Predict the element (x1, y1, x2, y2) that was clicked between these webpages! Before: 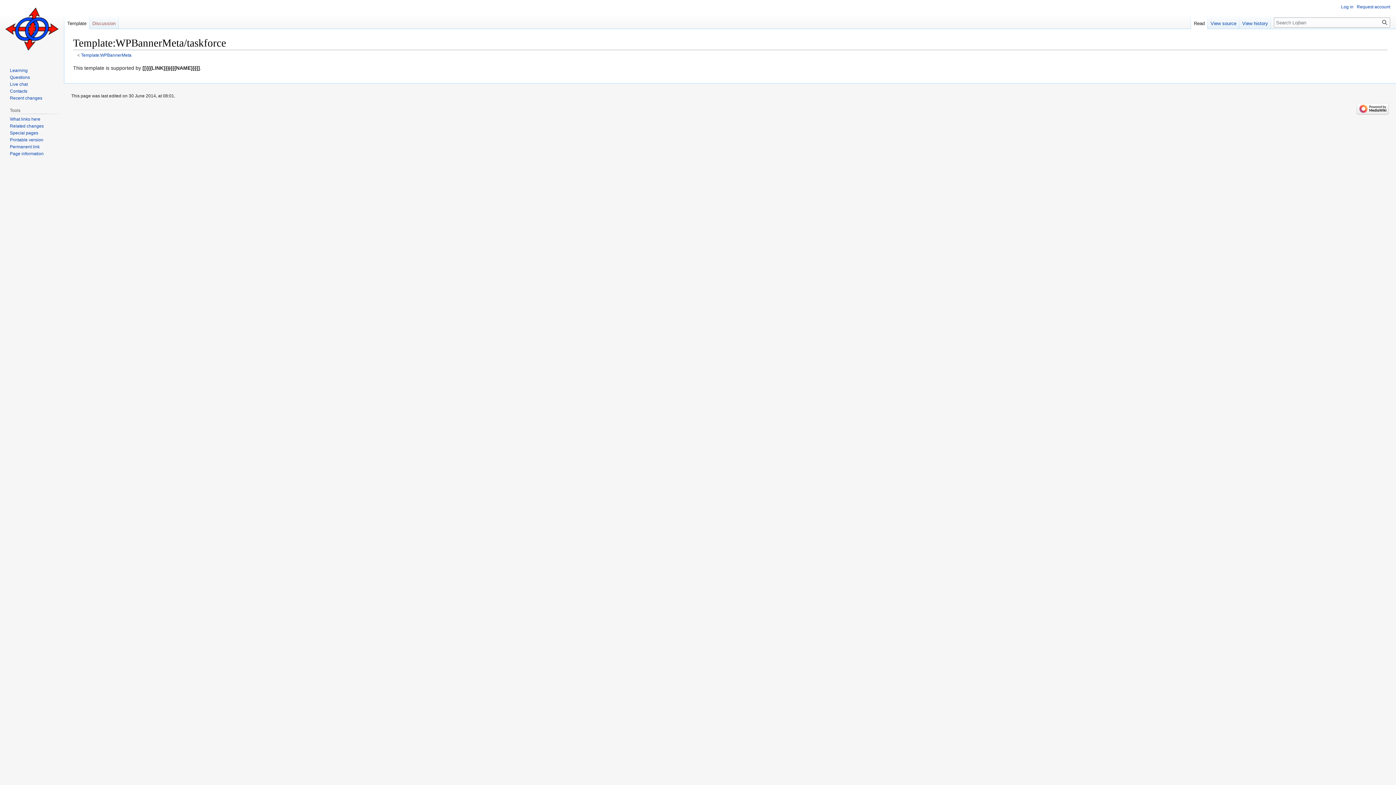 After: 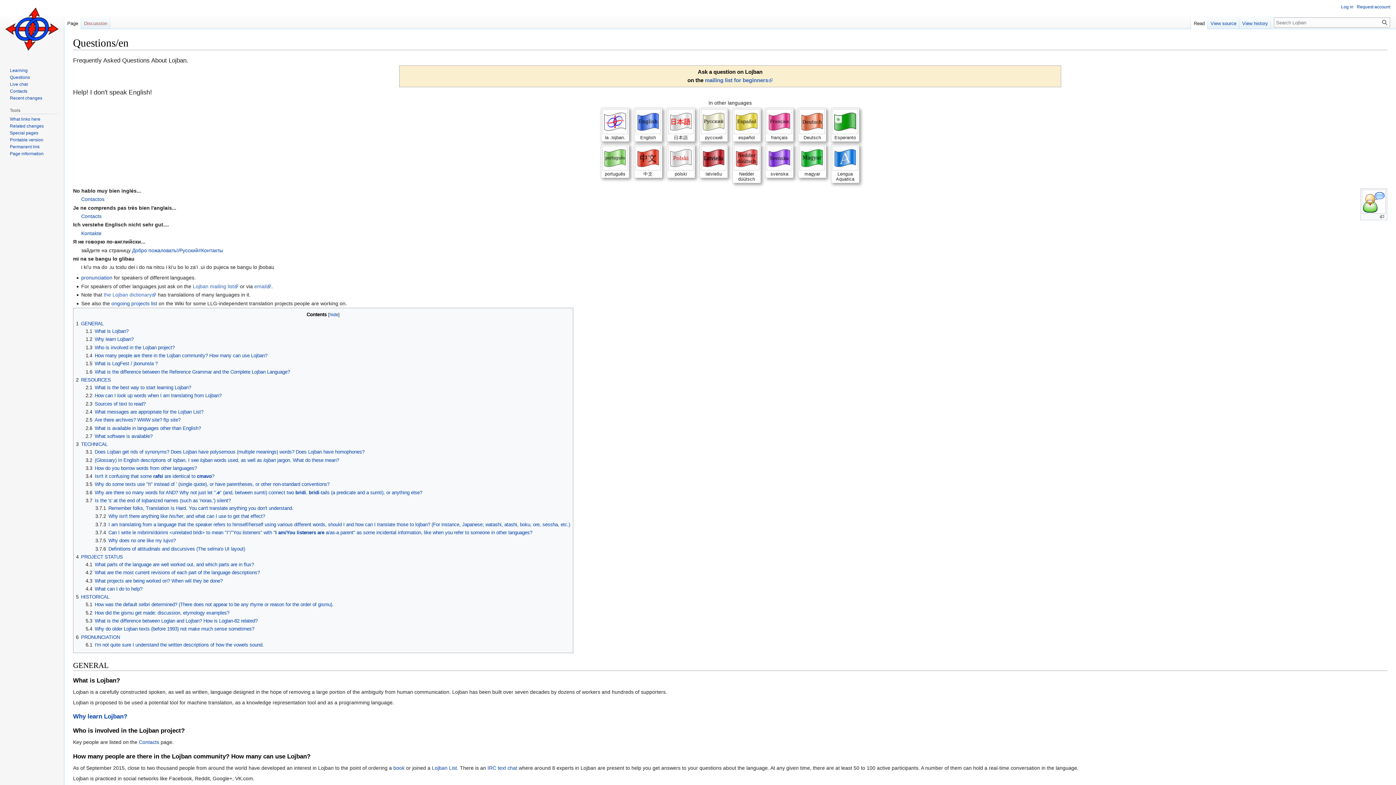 Action: bbox: (9, 74, 29, 79) label: Questions